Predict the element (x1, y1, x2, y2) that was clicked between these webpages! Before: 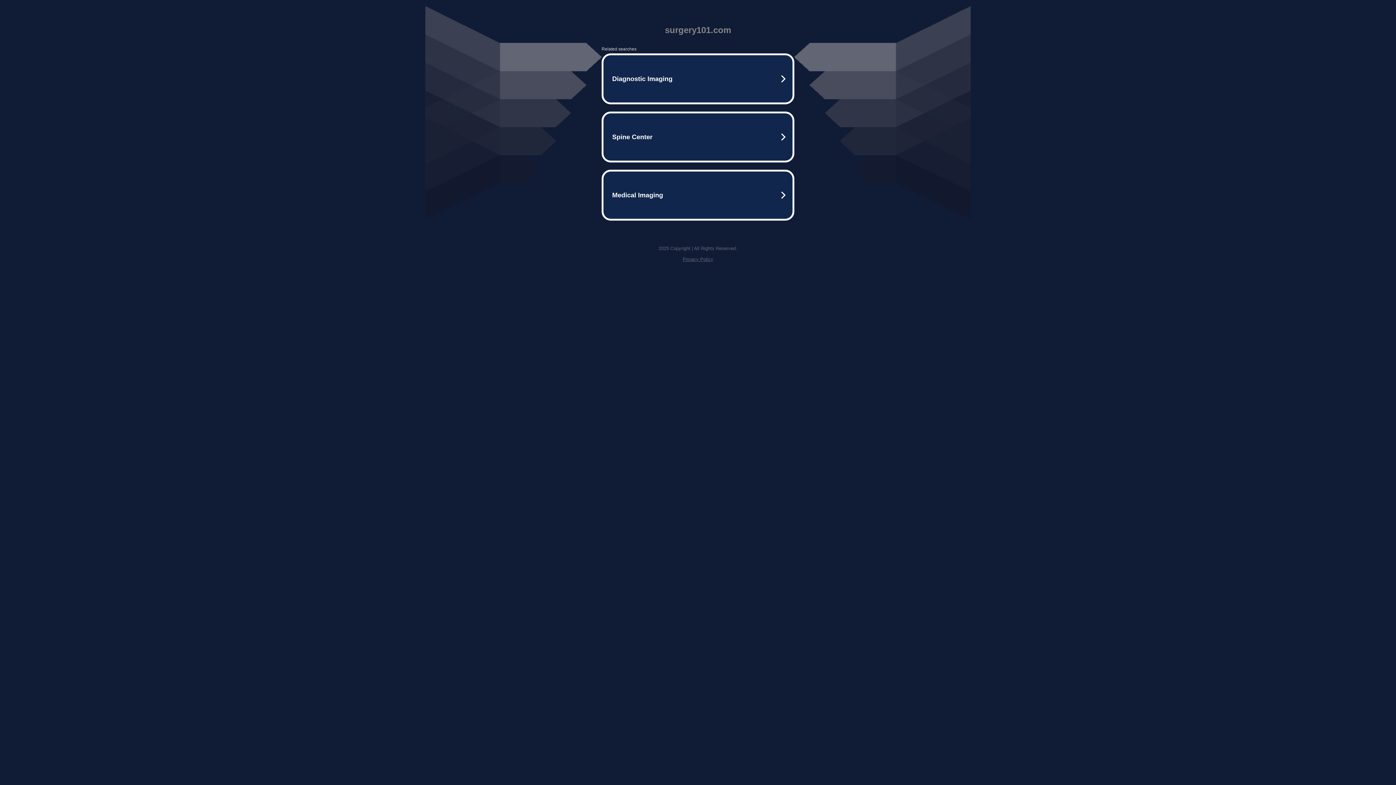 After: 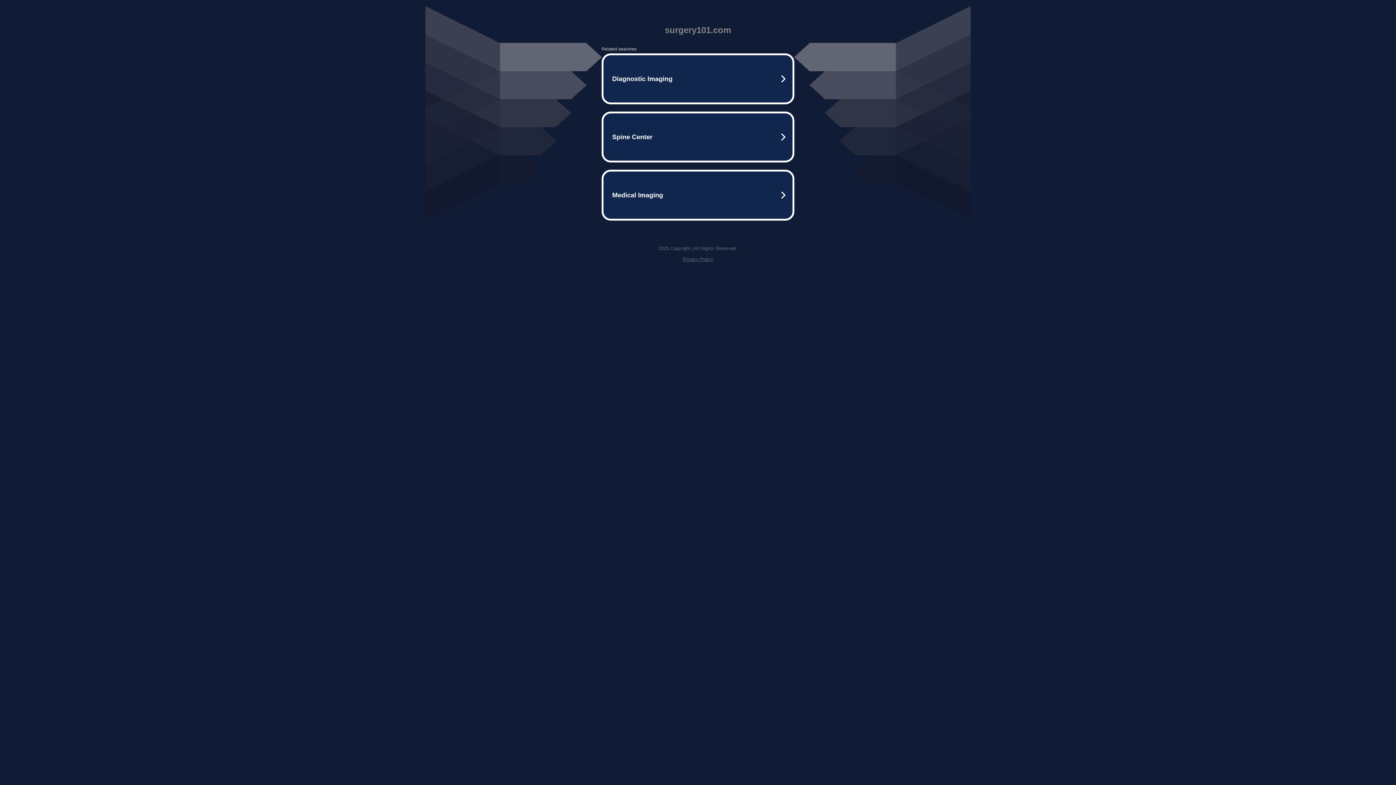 Action: bbox: (682, 256, 713, 262) label: Privacy Policy